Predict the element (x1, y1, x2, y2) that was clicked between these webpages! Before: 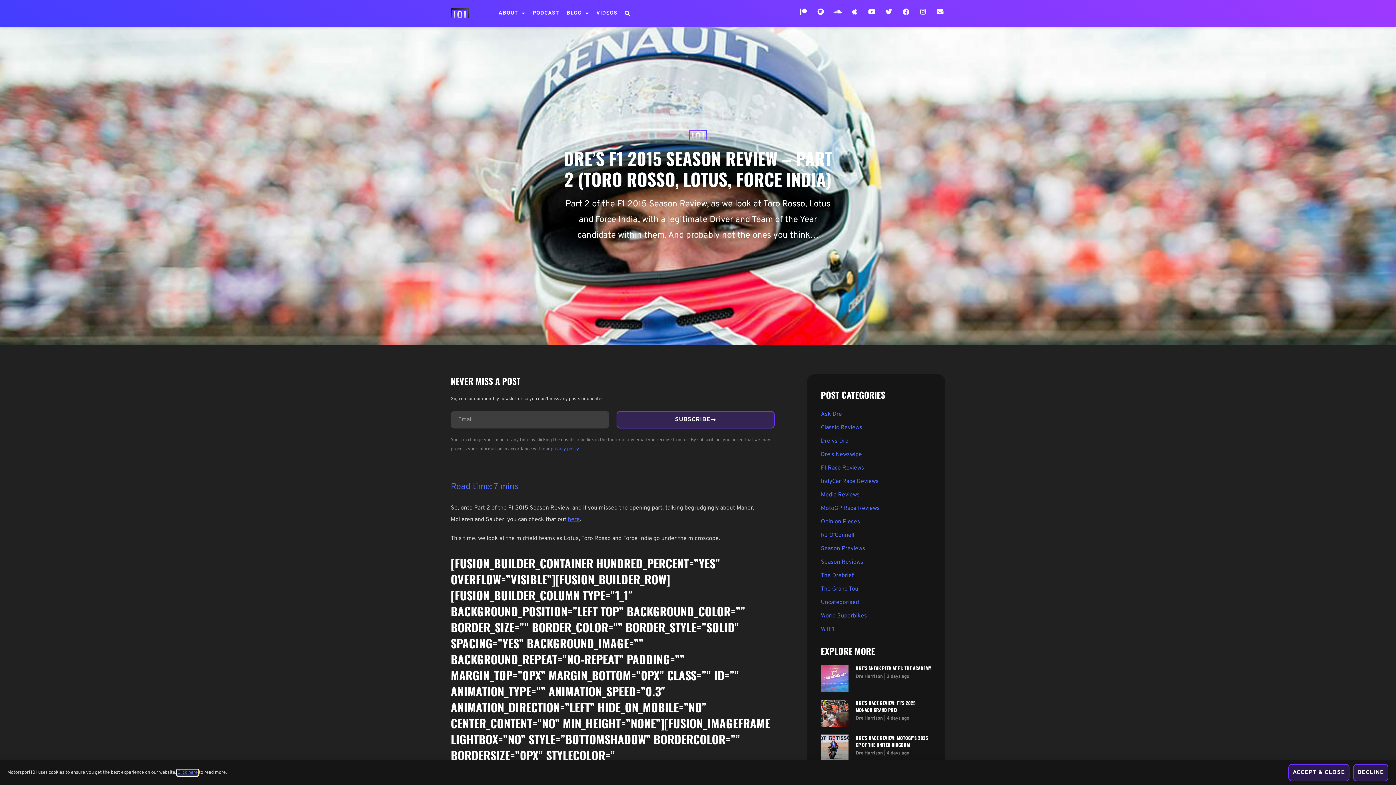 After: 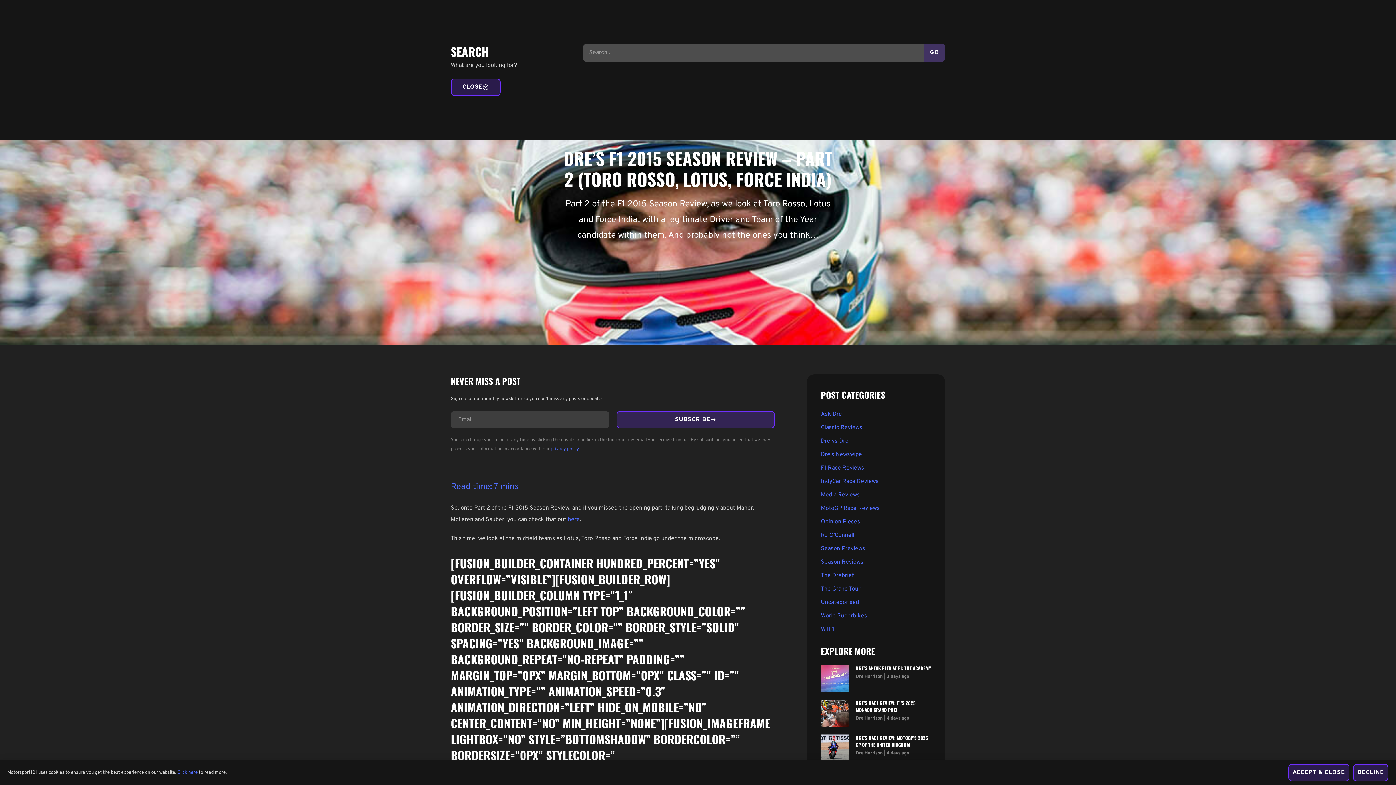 Action: bbox: (624, 7, 630, 19)